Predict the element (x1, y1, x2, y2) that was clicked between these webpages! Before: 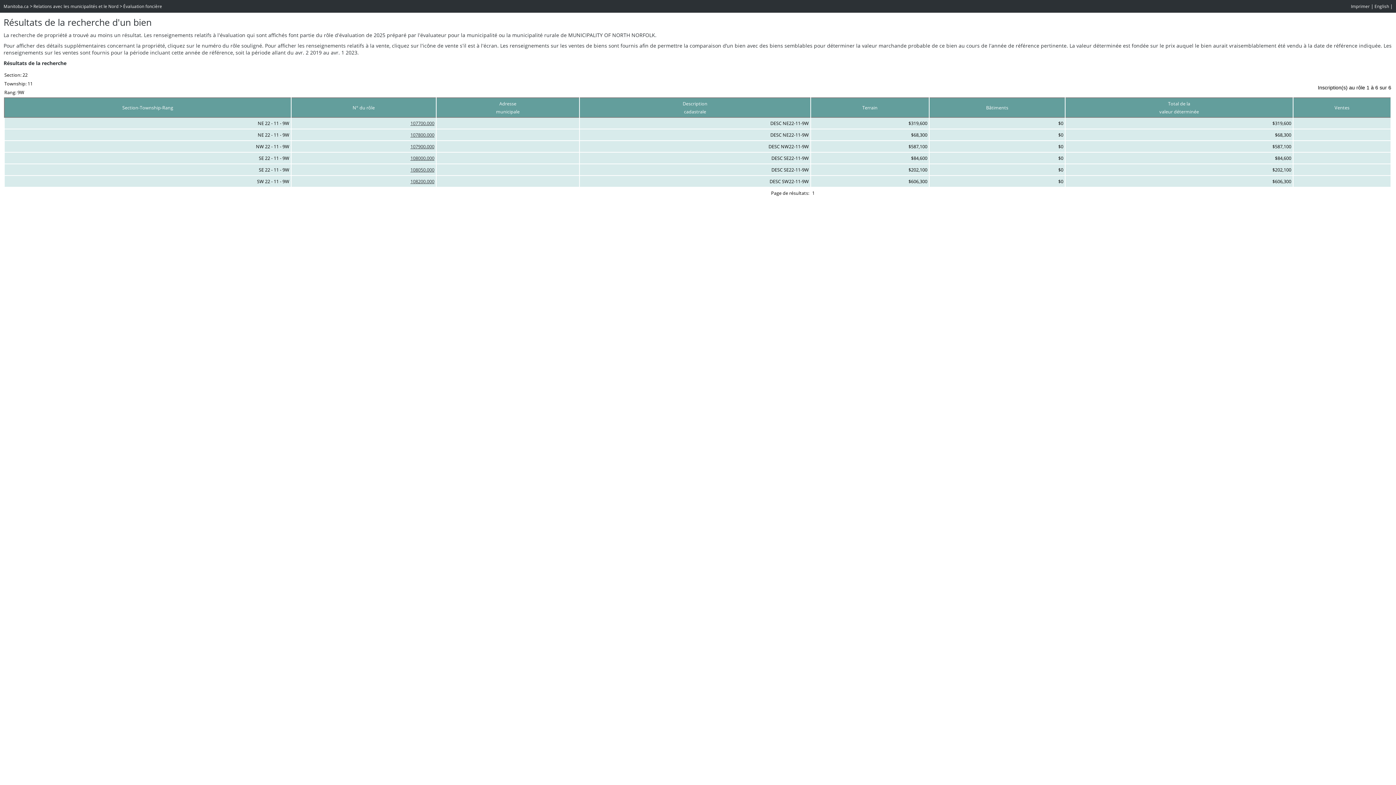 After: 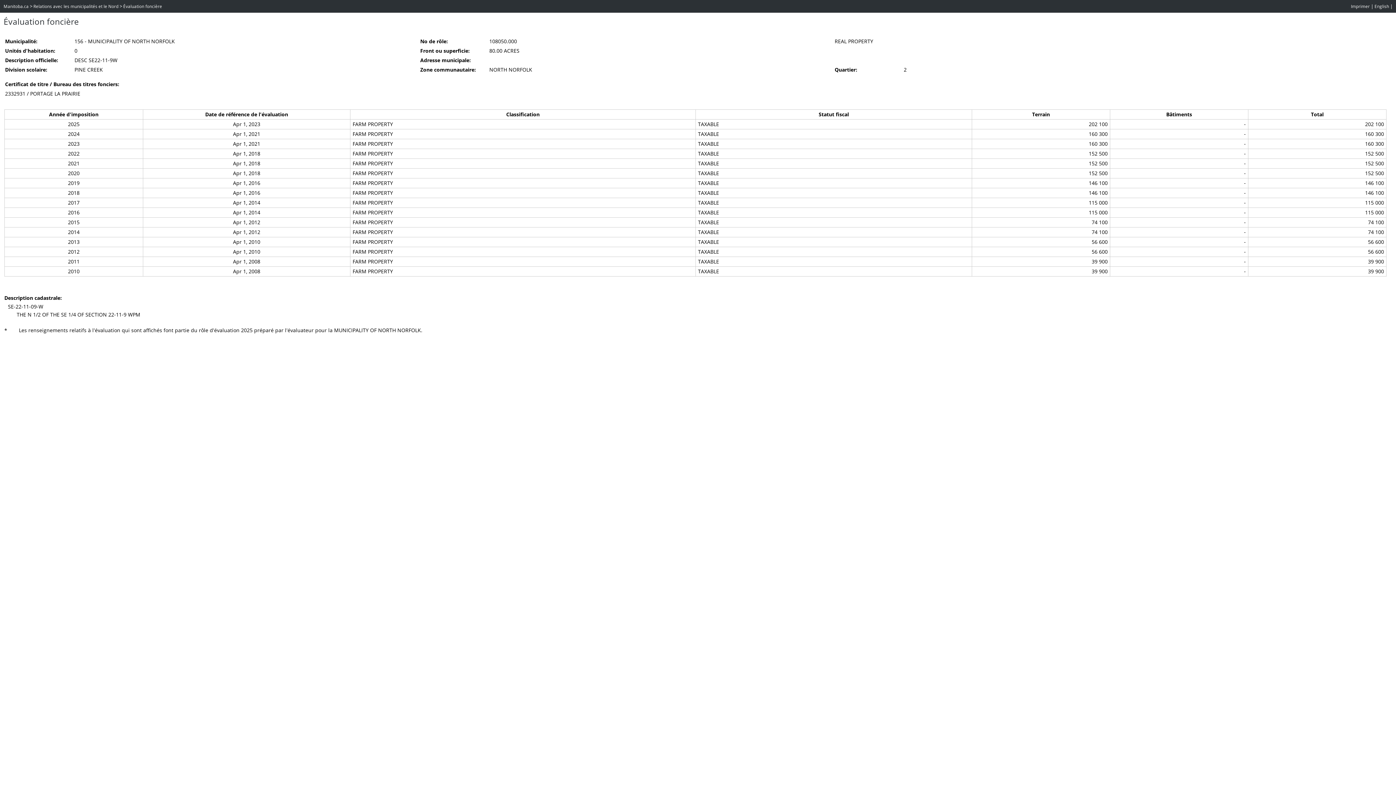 Action: bbox: (410, 166, 434, 173) label: 108050.000